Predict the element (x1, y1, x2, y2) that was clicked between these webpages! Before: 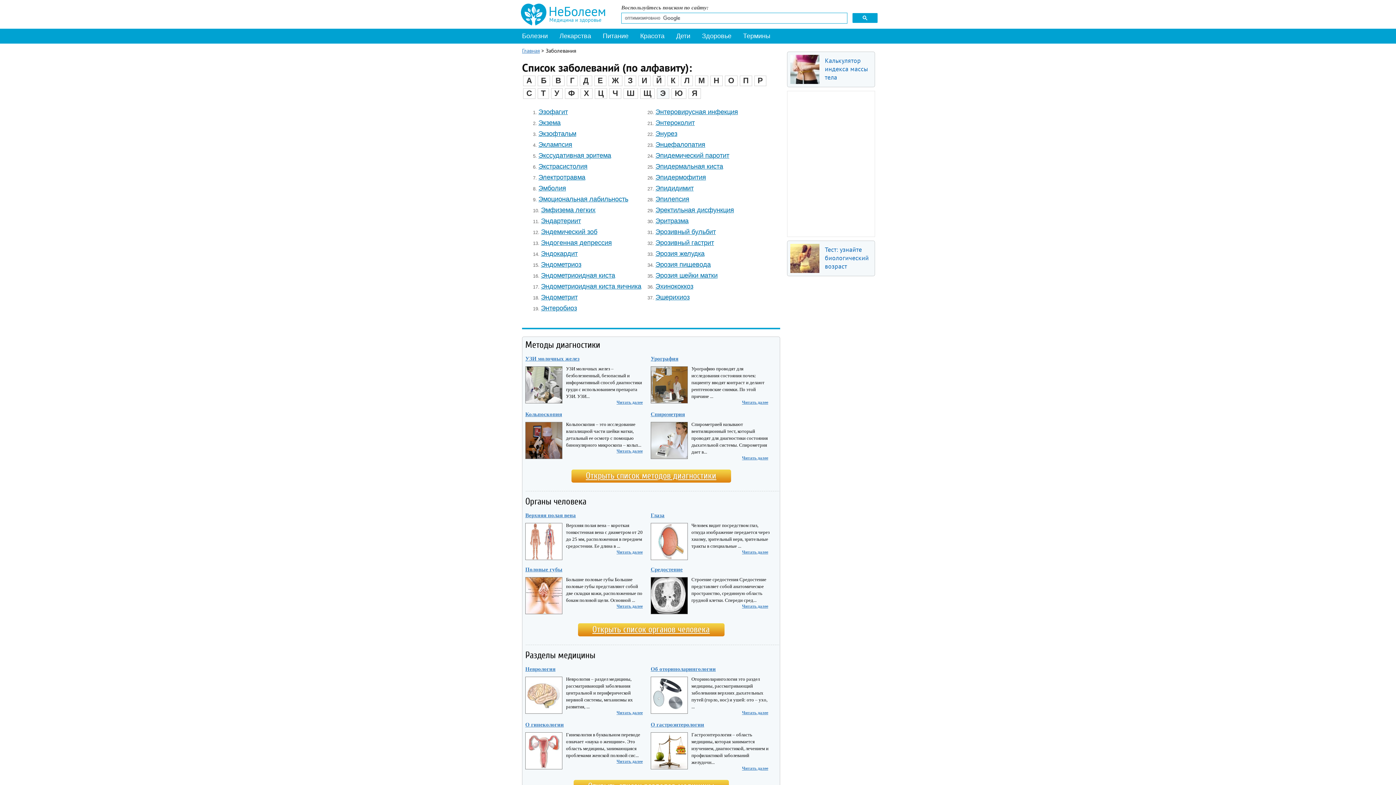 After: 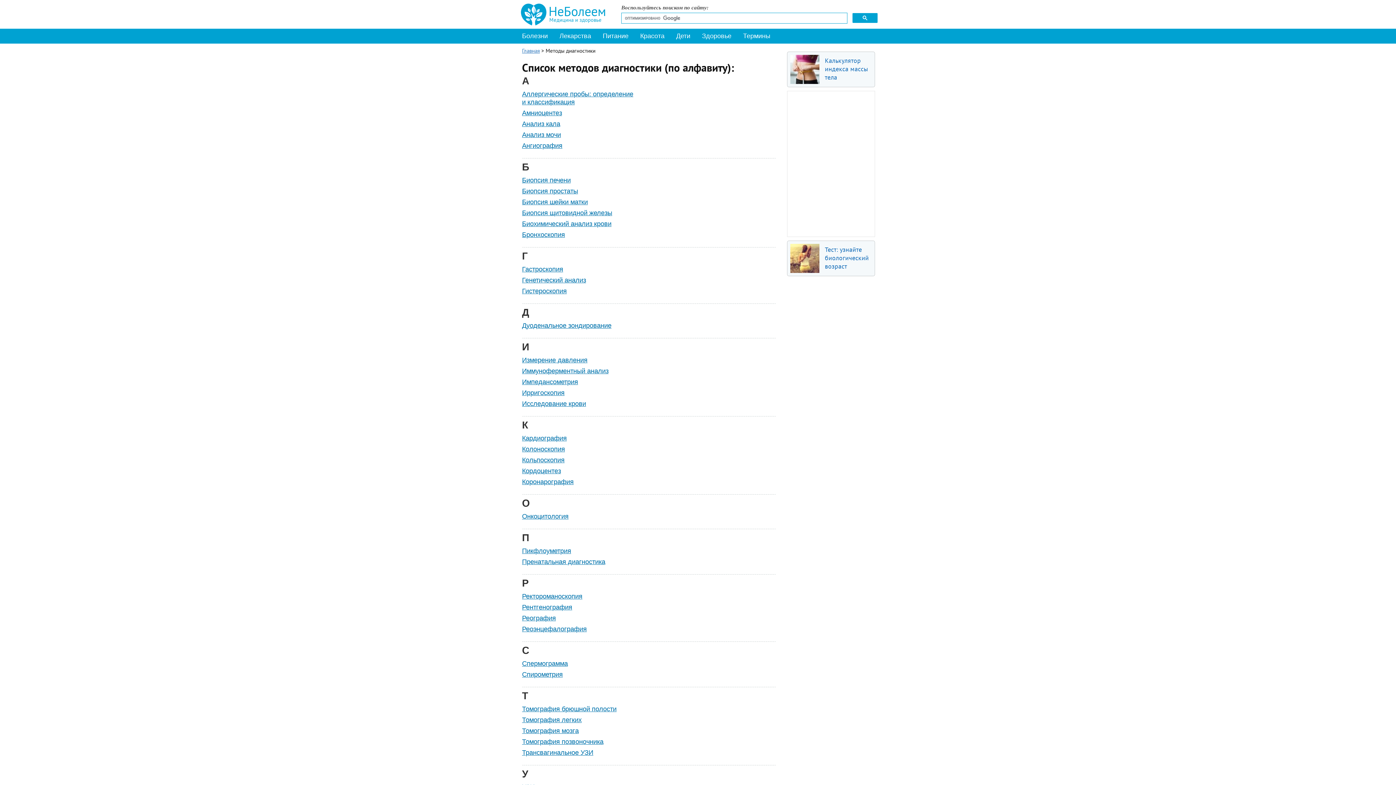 Action: label: Открыть список методов диагностики bbox: (571, 469, 731, 482)